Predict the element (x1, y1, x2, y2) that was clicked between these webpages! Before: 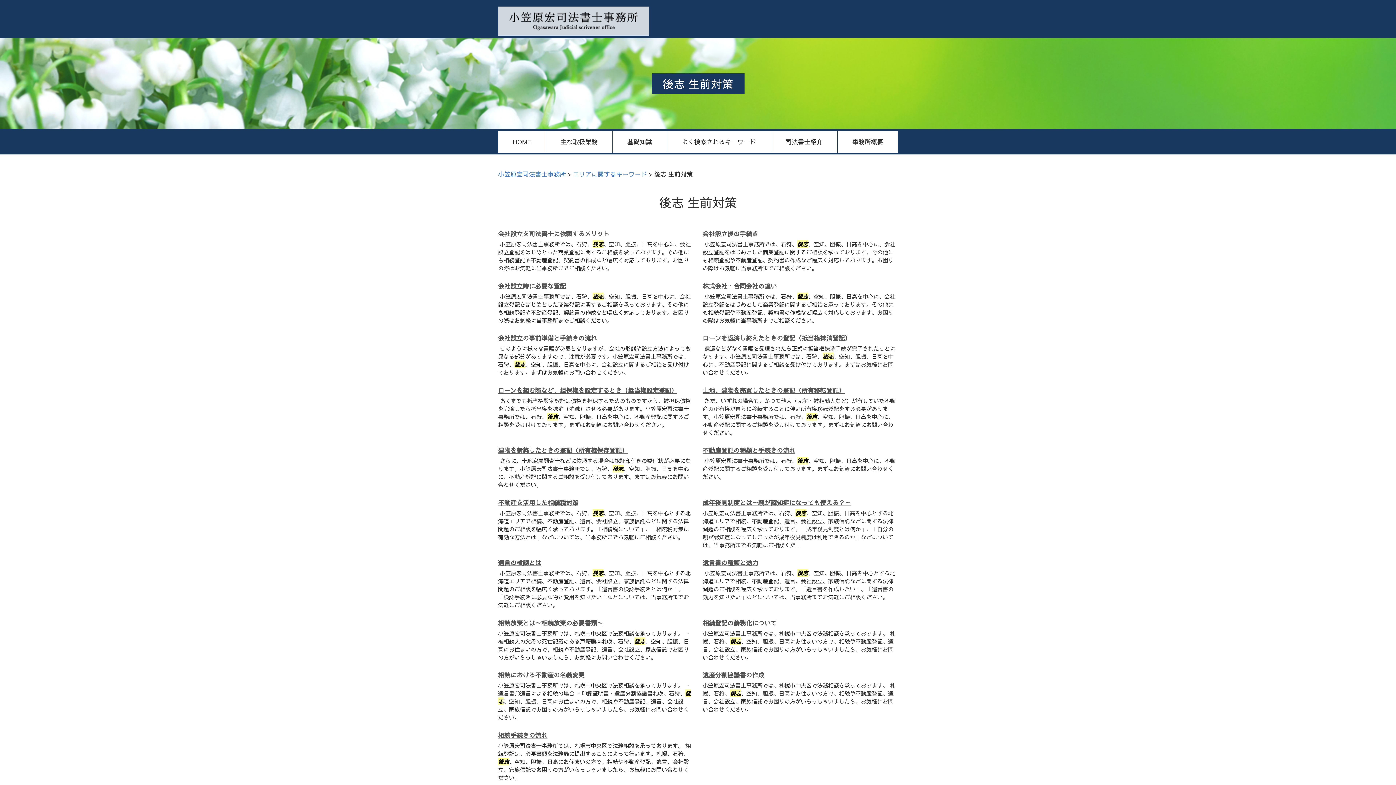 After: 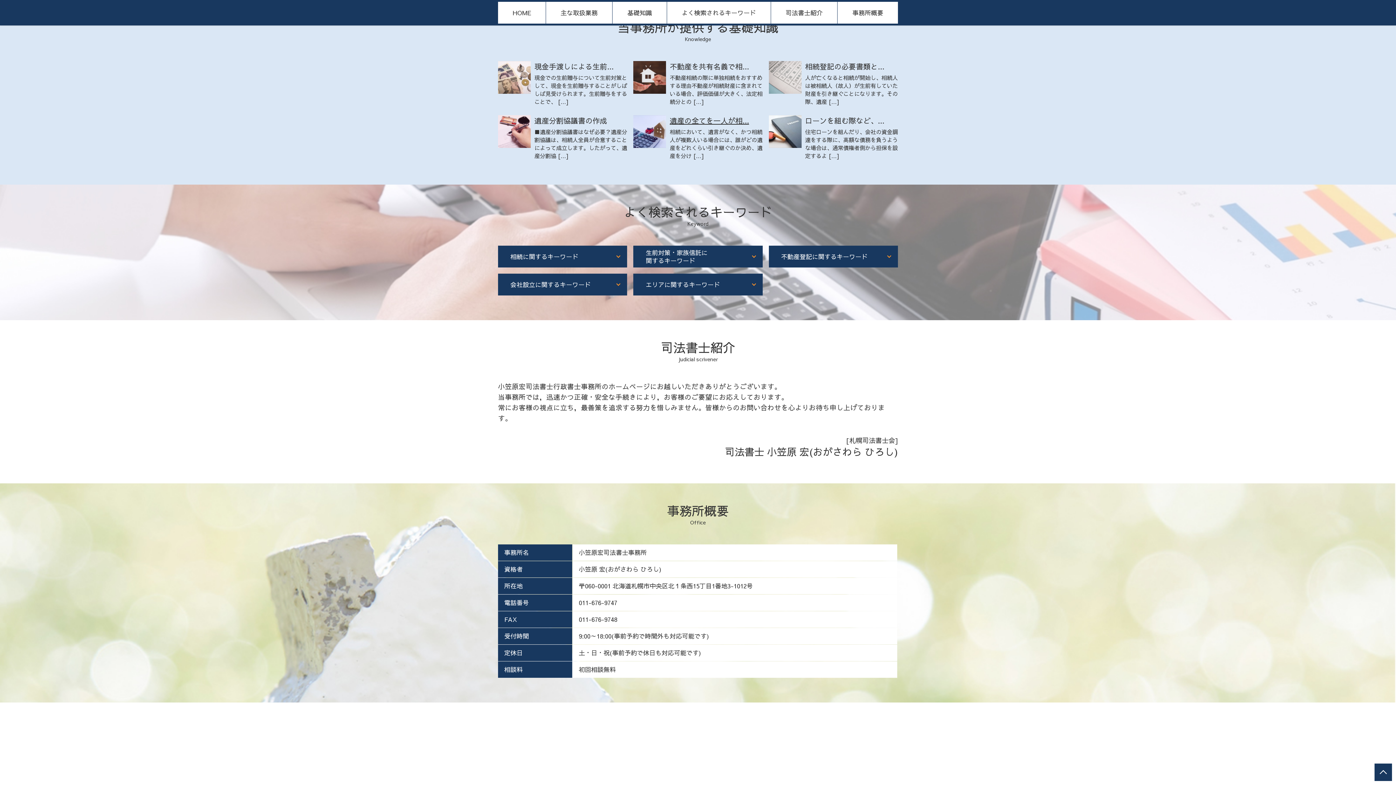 Action: bbox: (612, 130, 666, 152) label: 基礎知識